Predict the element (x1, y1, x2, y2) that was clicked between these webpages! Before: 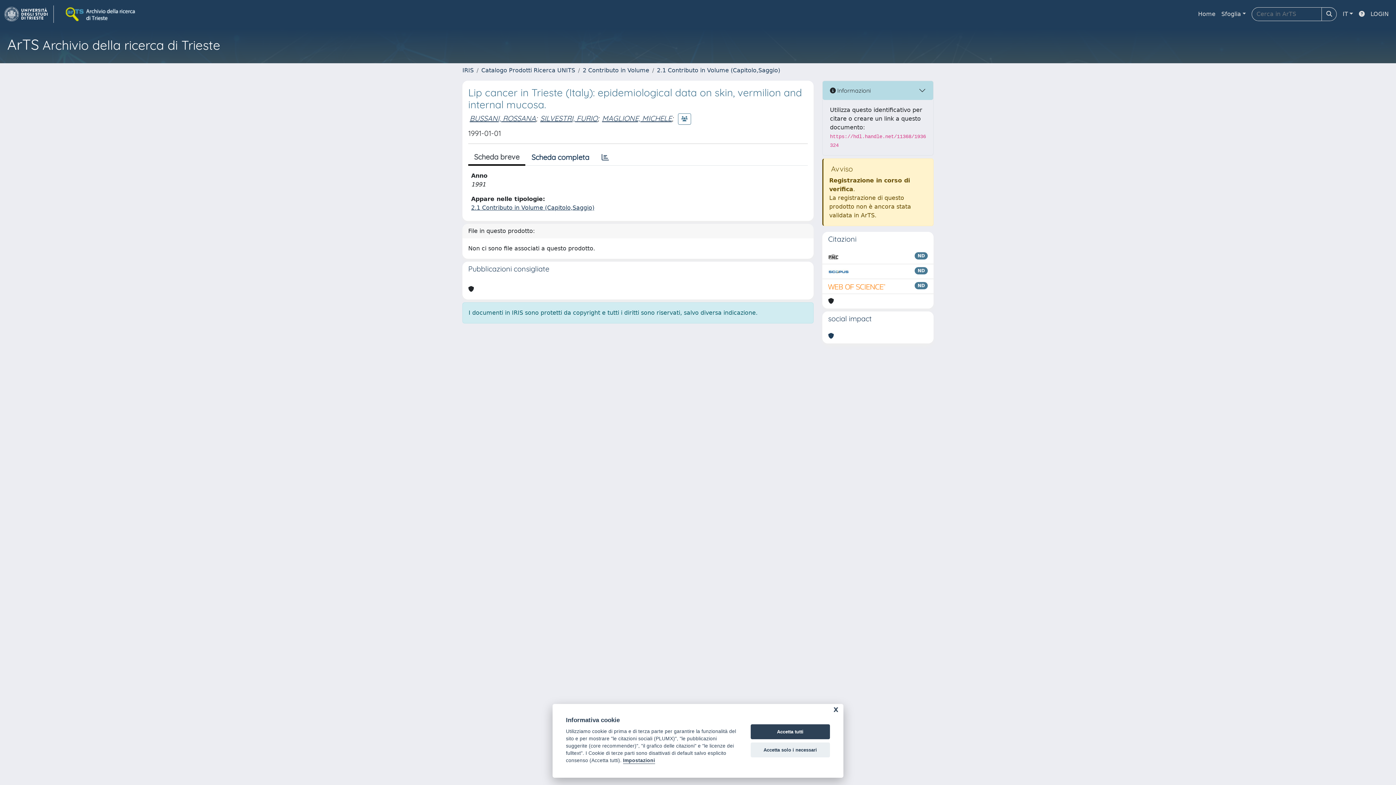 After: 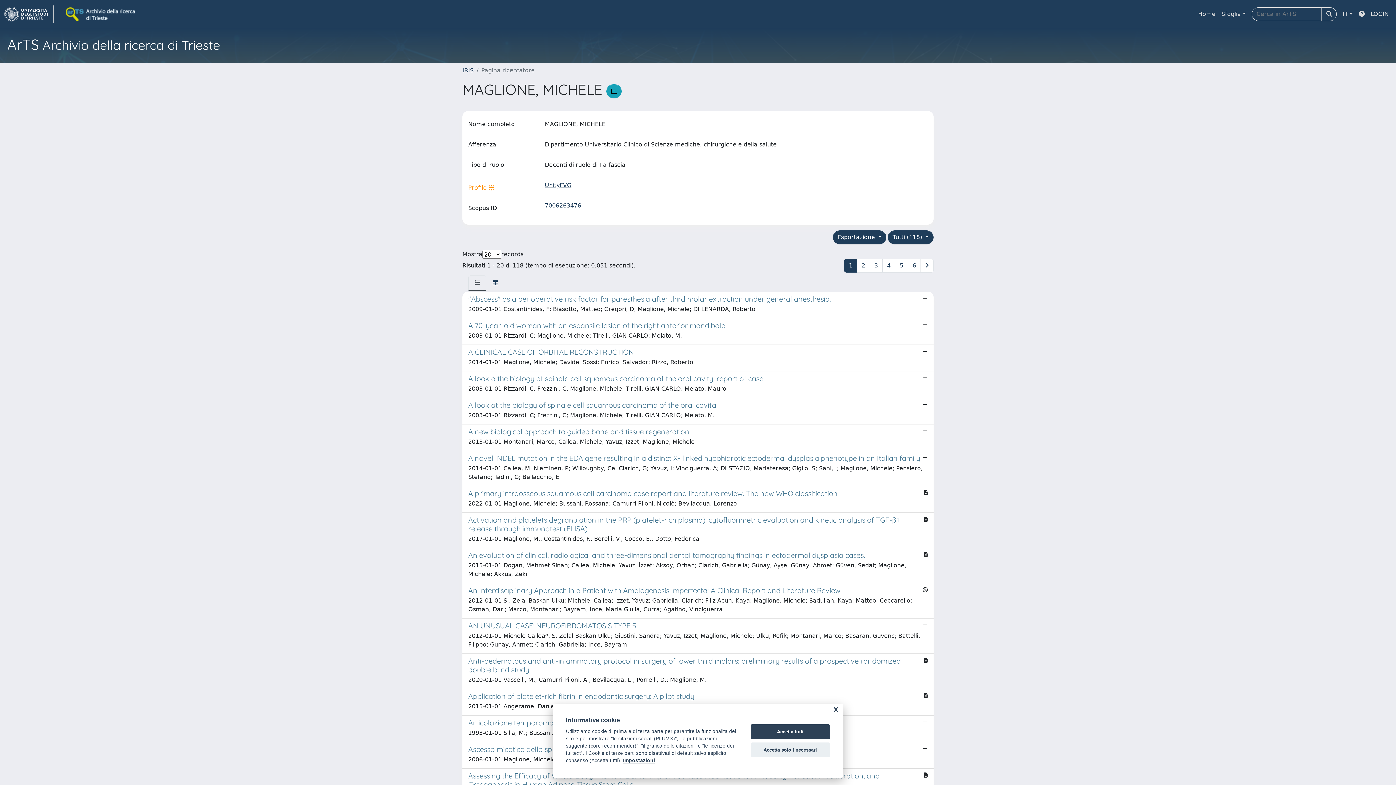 Action: bbox: (602, 113, 672, 122) label: MAGLIONE, MICHELE